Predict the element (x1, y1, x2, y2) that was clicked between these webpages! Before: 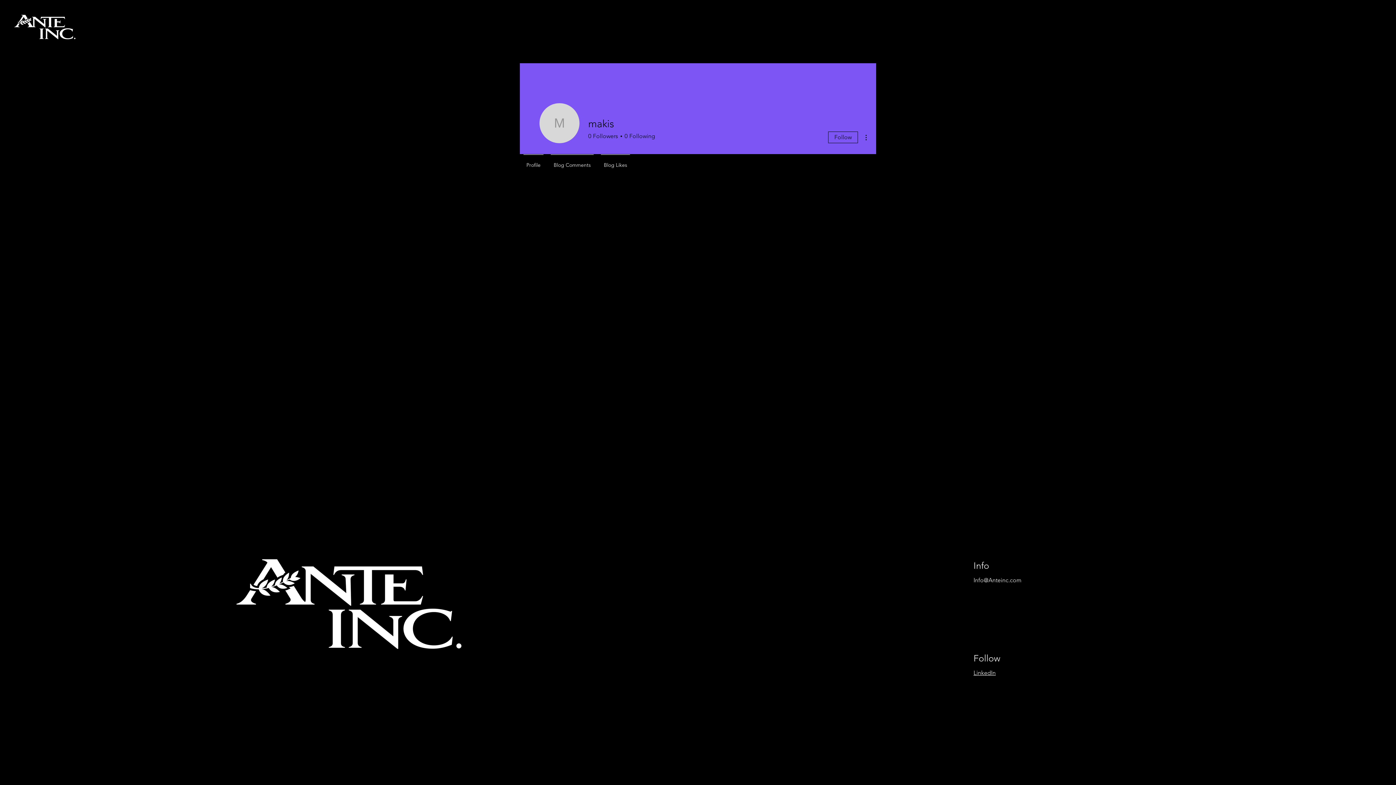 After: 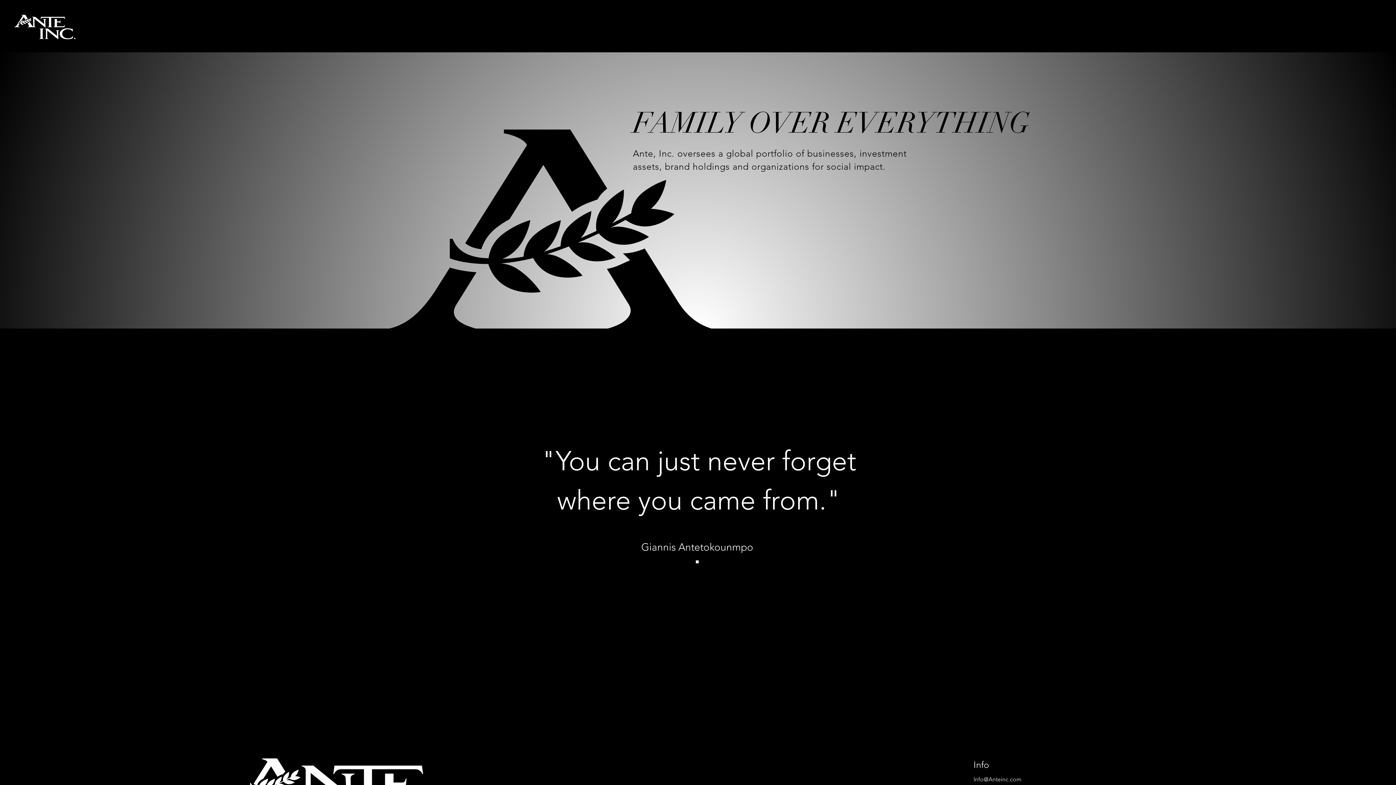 Action: bbox: (12, 6, 77, 47)